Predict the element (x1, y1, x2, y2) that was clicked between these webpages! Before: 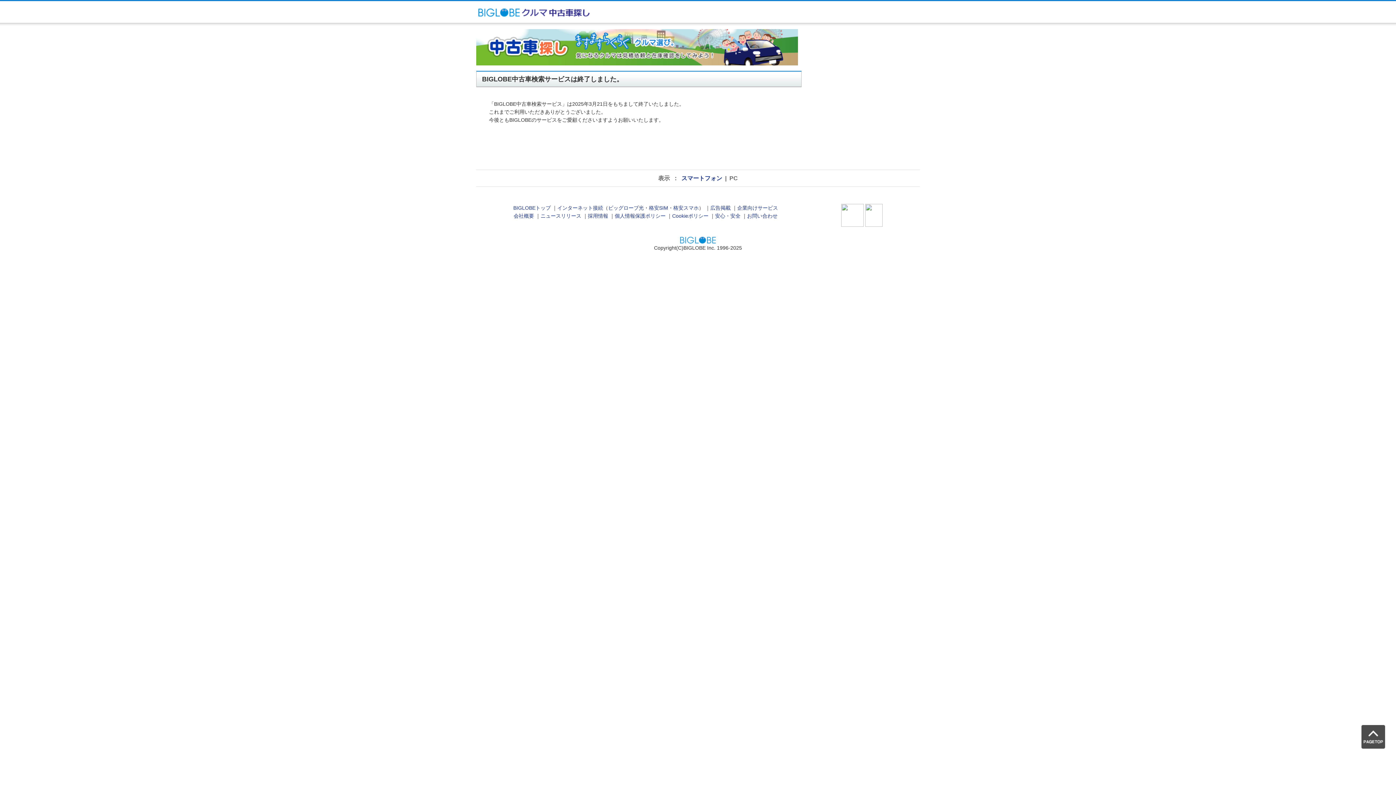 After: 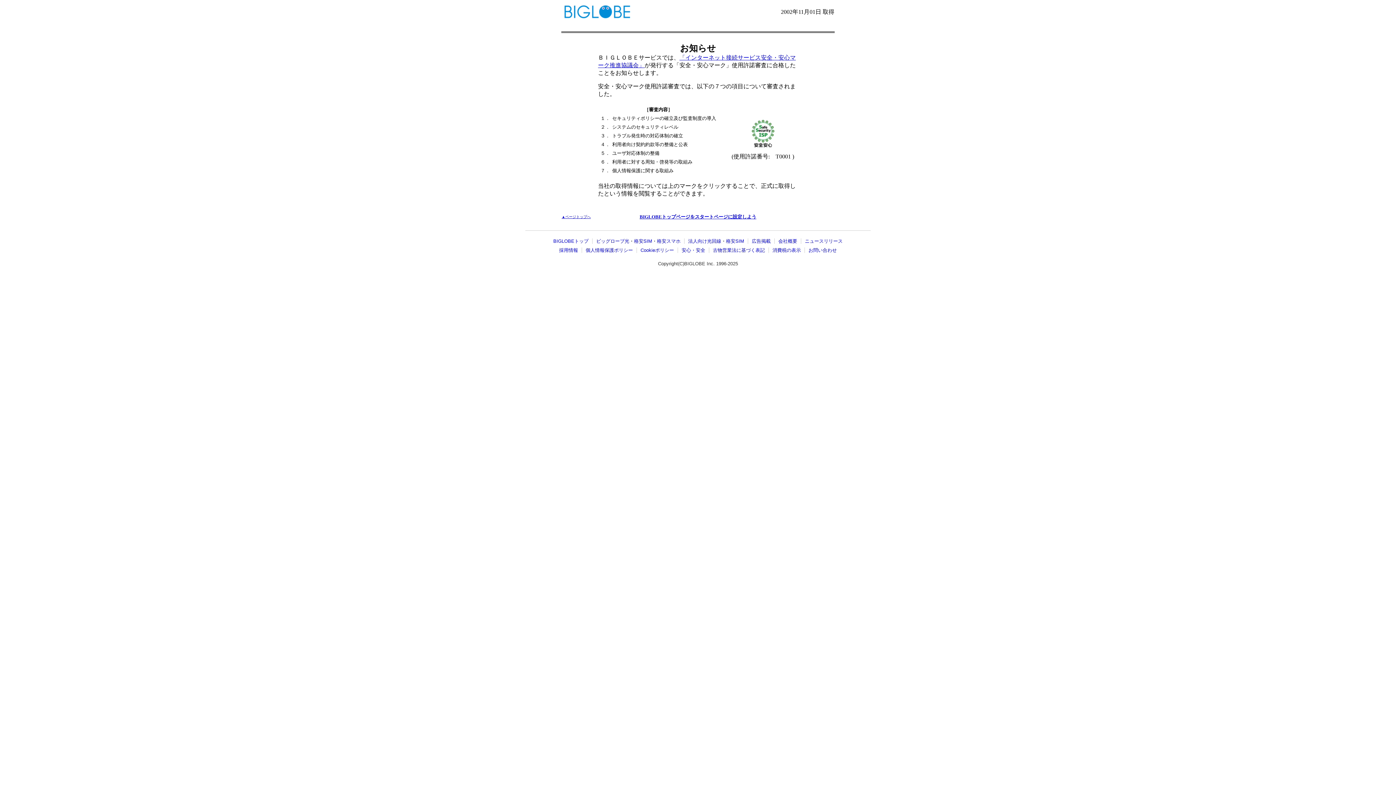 Action: bbox: (865, 222, 882, 228)